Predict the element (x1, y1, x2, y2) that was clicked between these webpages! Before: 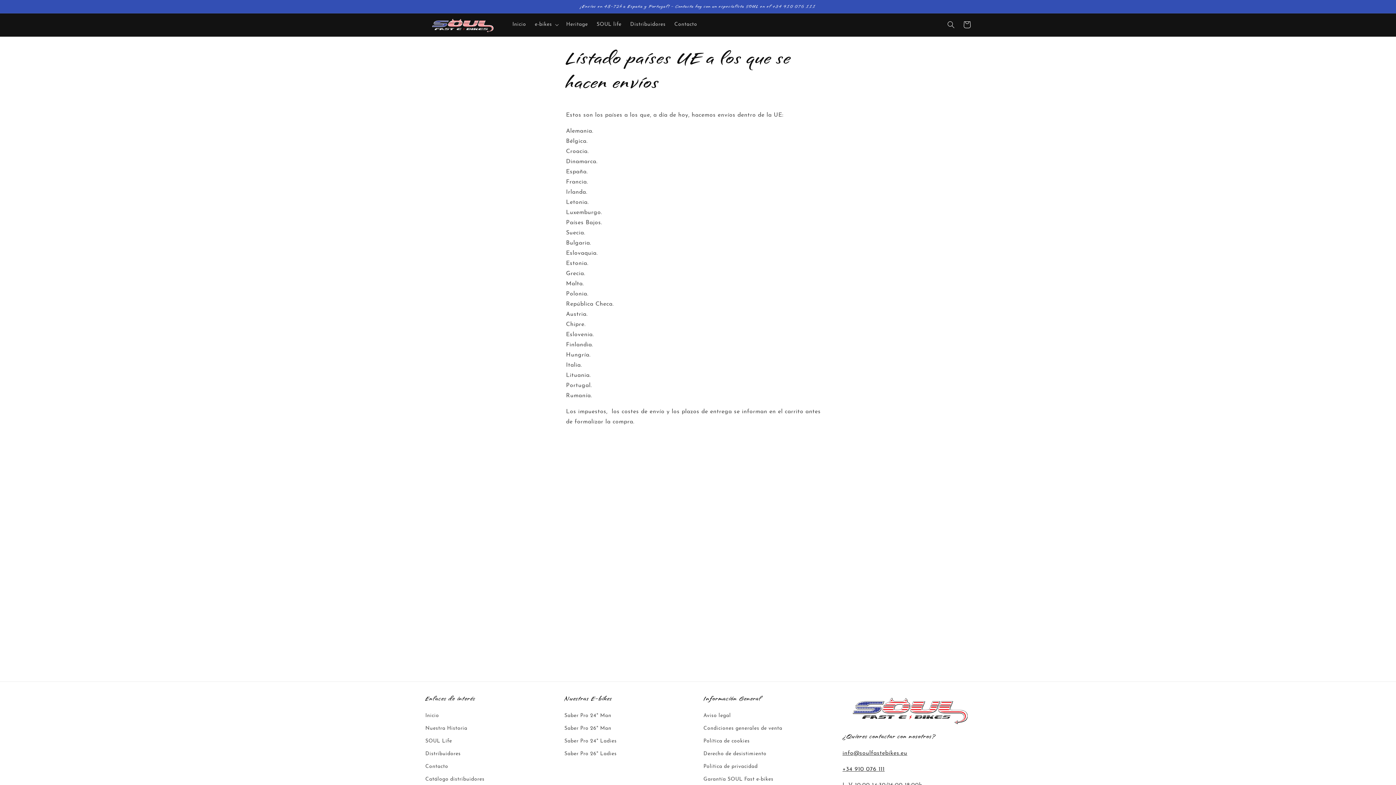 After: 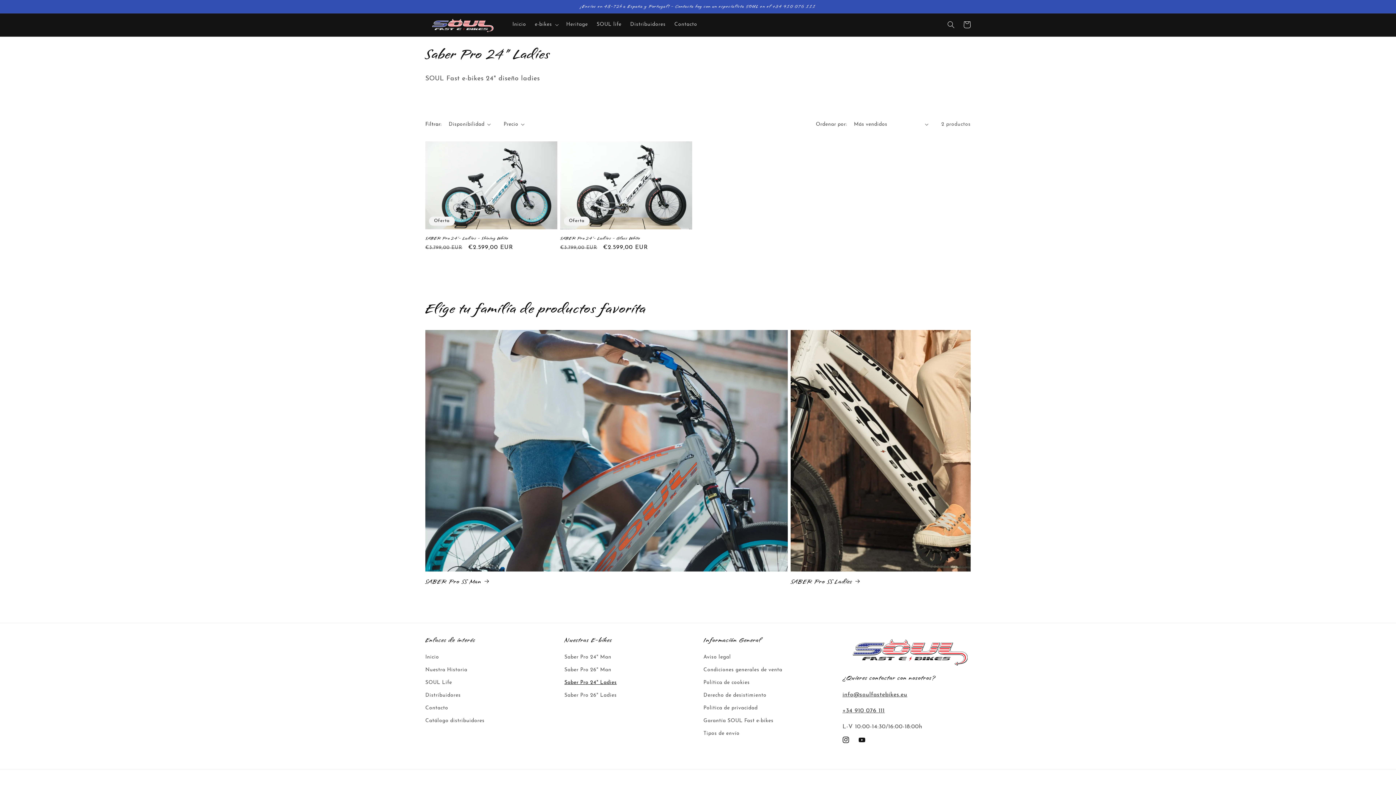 Action: bbox: (564, 735, 616, 747) label: Saber Pro 24" Ladies